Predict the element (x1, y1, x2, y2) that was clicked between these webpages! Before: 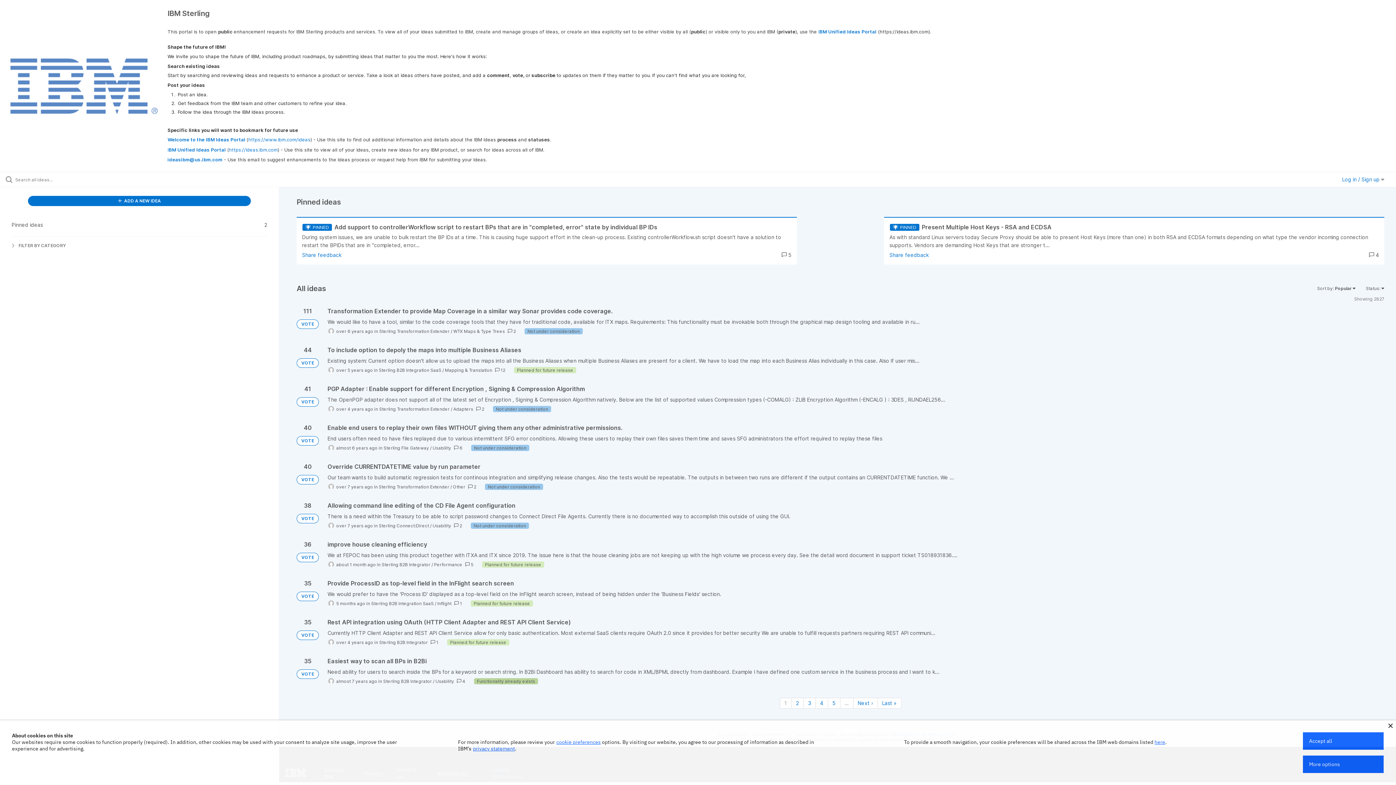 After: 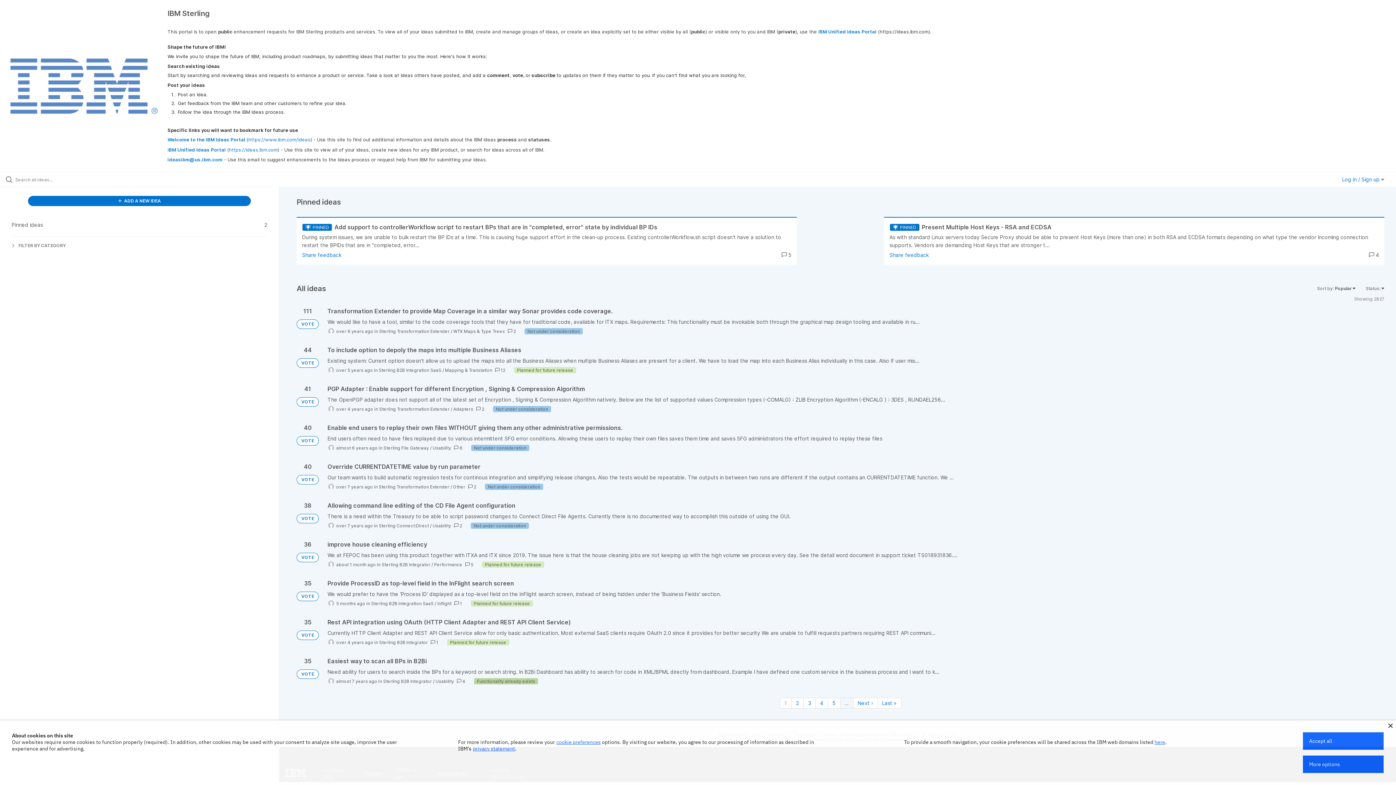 Action: bbox: (840, 698, 853, 709) label: …